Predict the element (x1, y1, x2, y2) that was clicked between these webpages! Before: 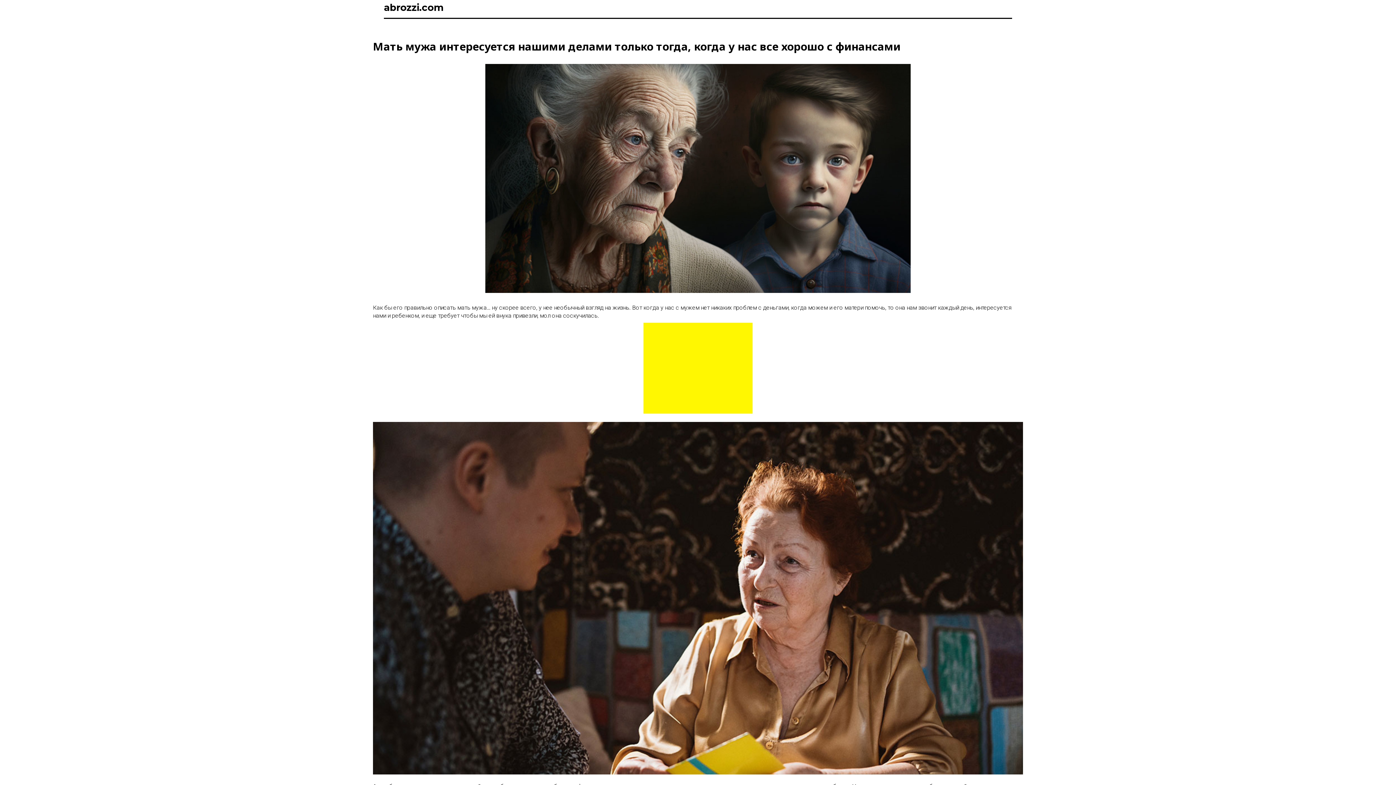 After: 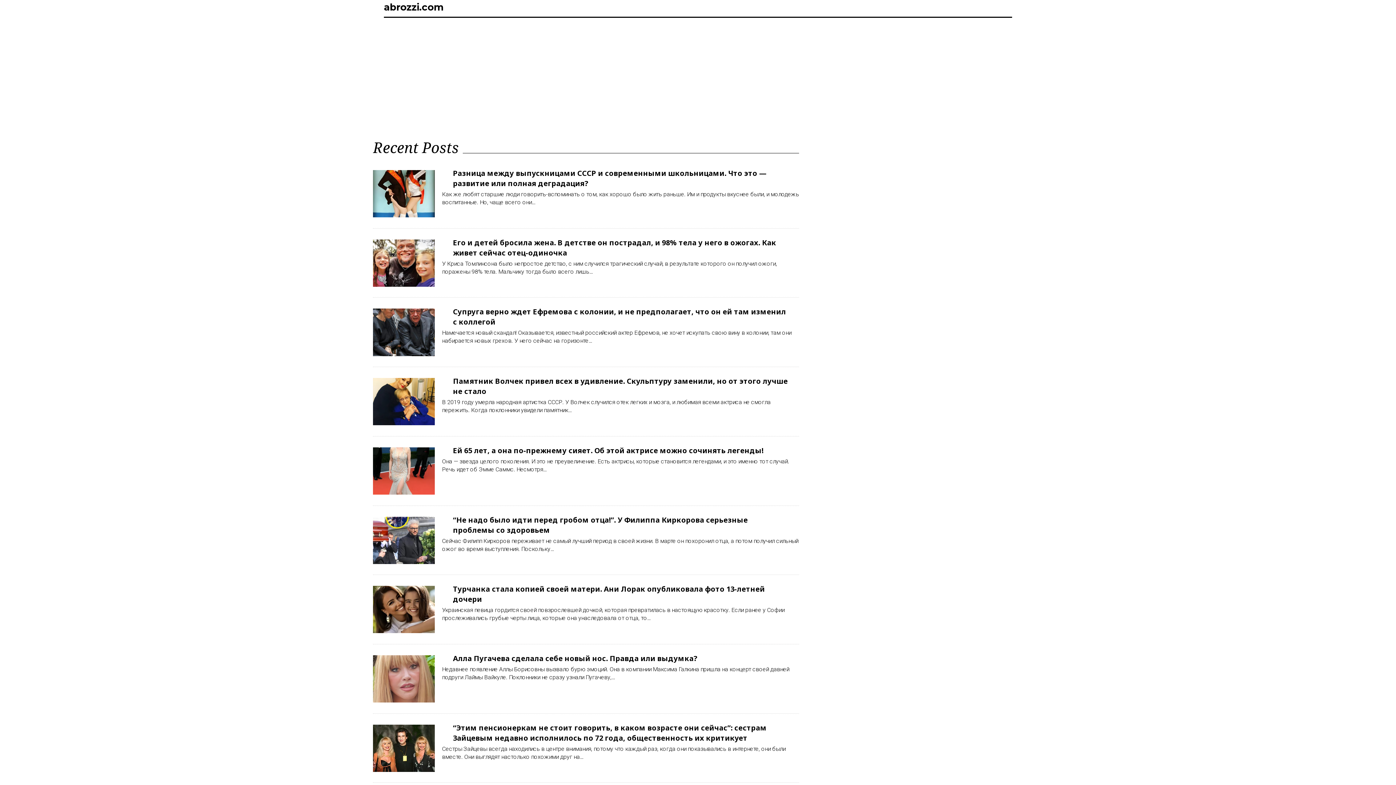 Action: bbox: (384, 1, 444, 13) label: abrozzi.com